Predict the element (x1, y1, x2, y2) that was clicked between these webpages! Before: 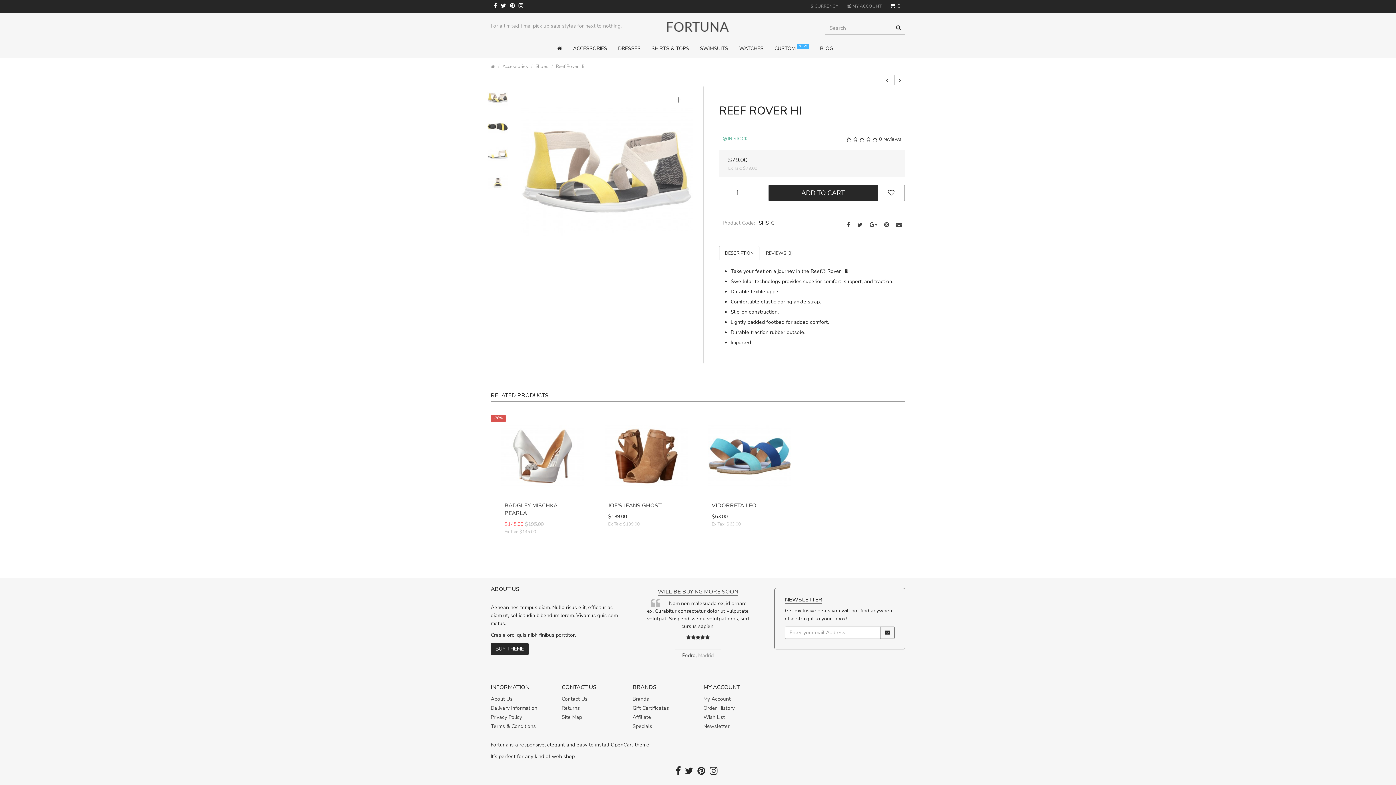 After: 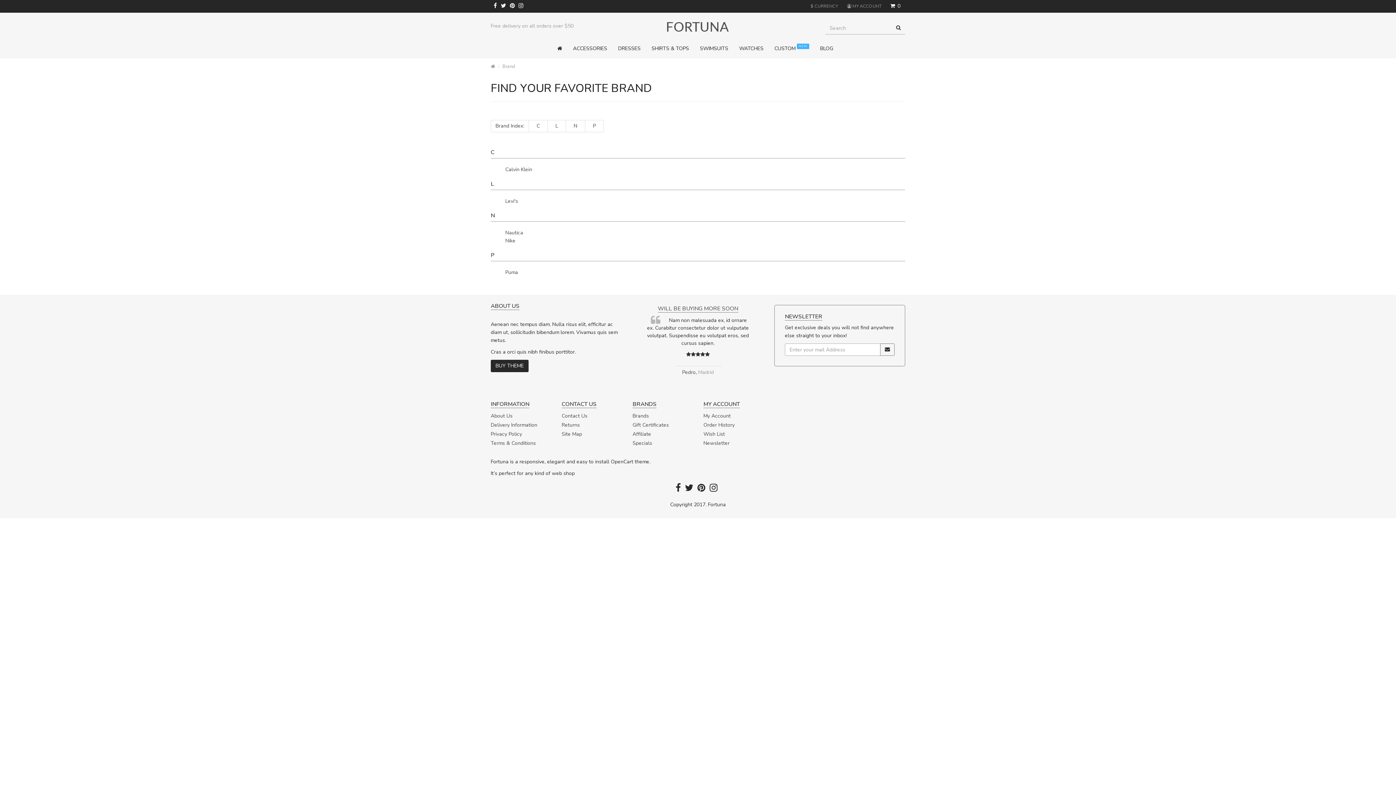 Action: label: Brands bbox: (632, 695, 649, 702)